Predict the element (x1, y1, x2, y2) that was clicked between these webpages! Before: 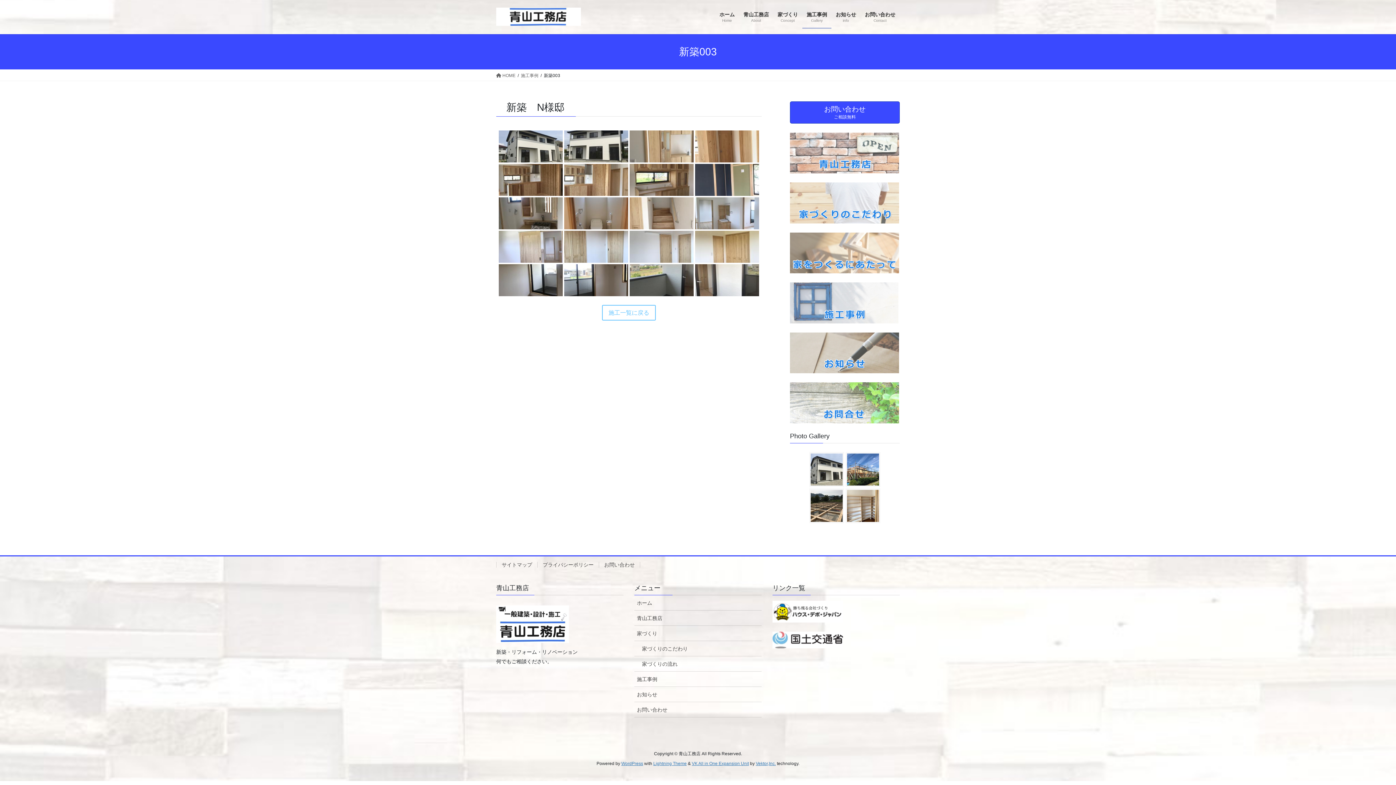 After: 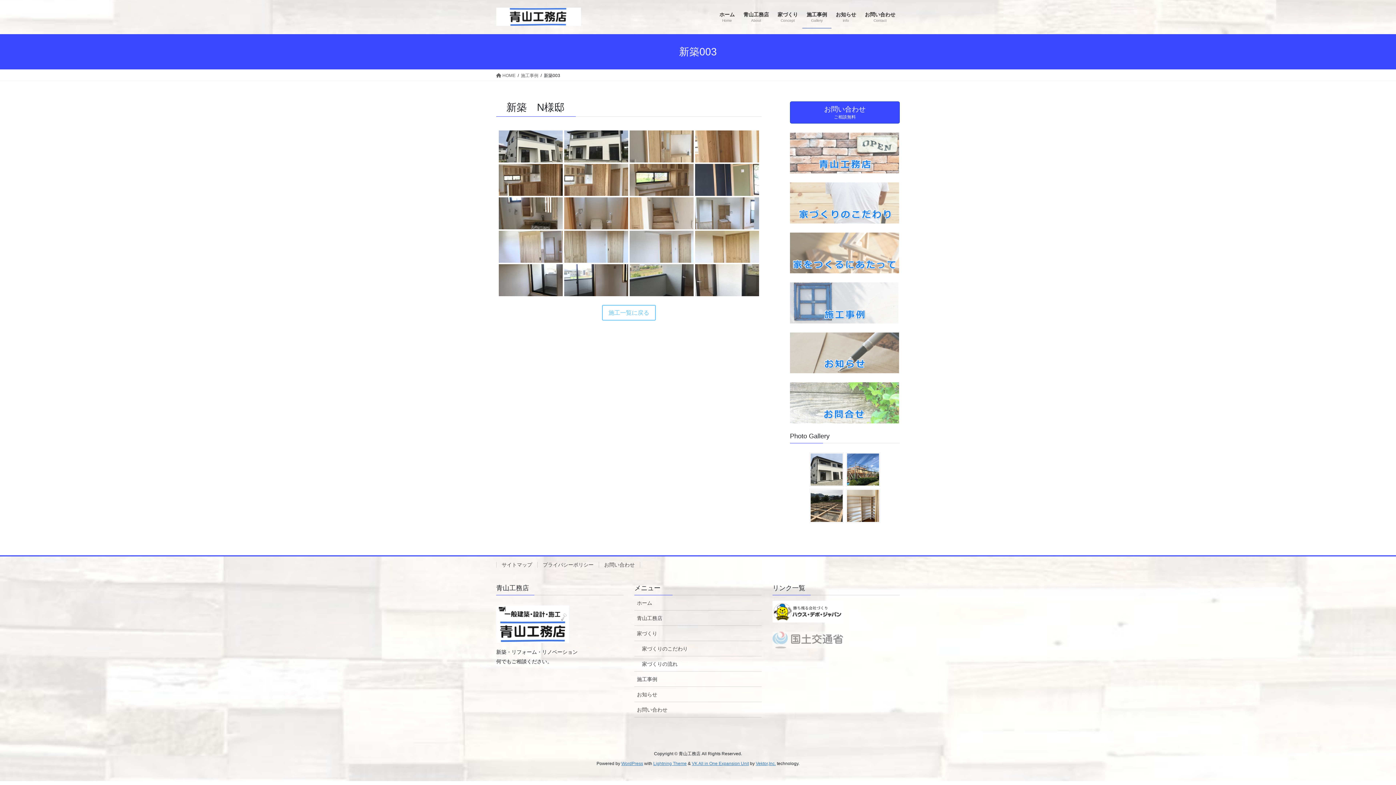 Action: bbox: (772, 636, 843, 642)